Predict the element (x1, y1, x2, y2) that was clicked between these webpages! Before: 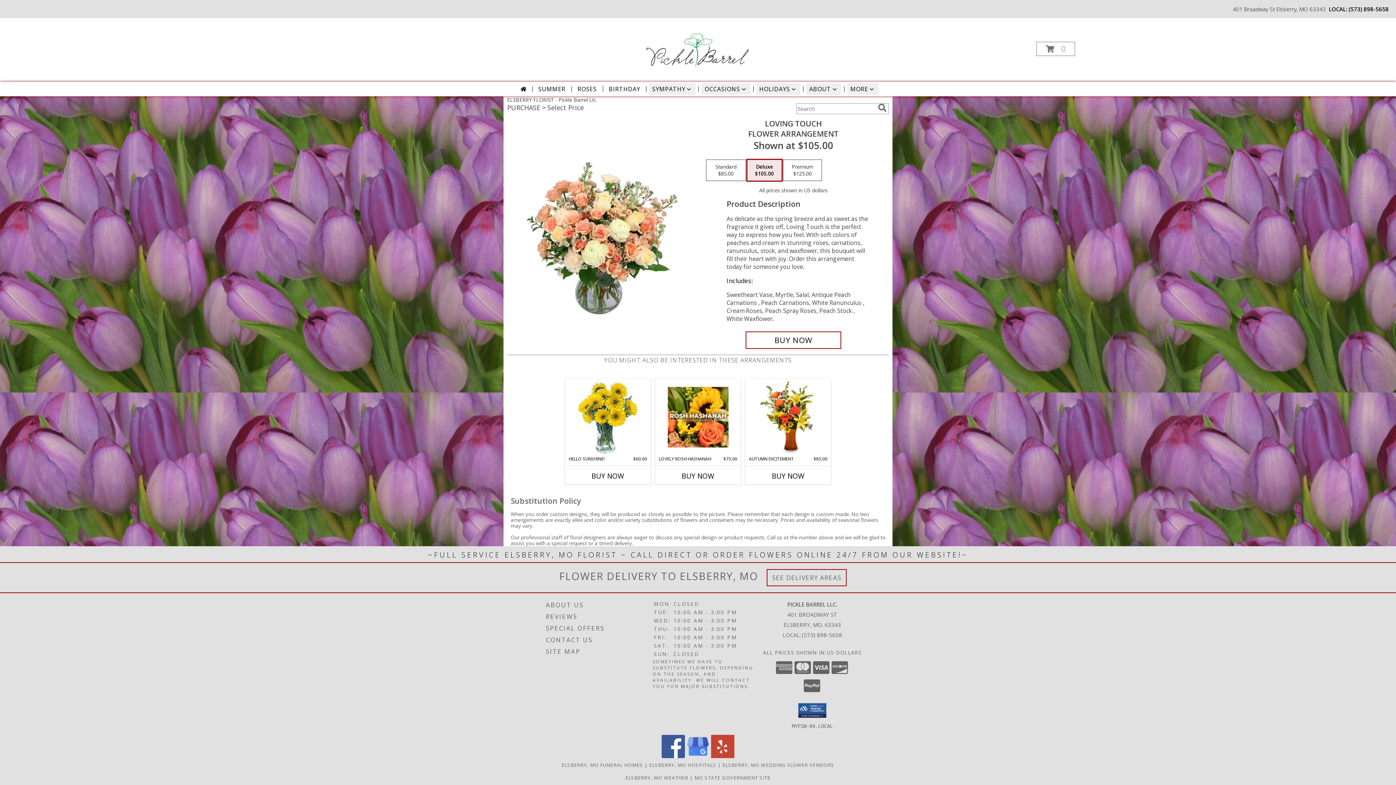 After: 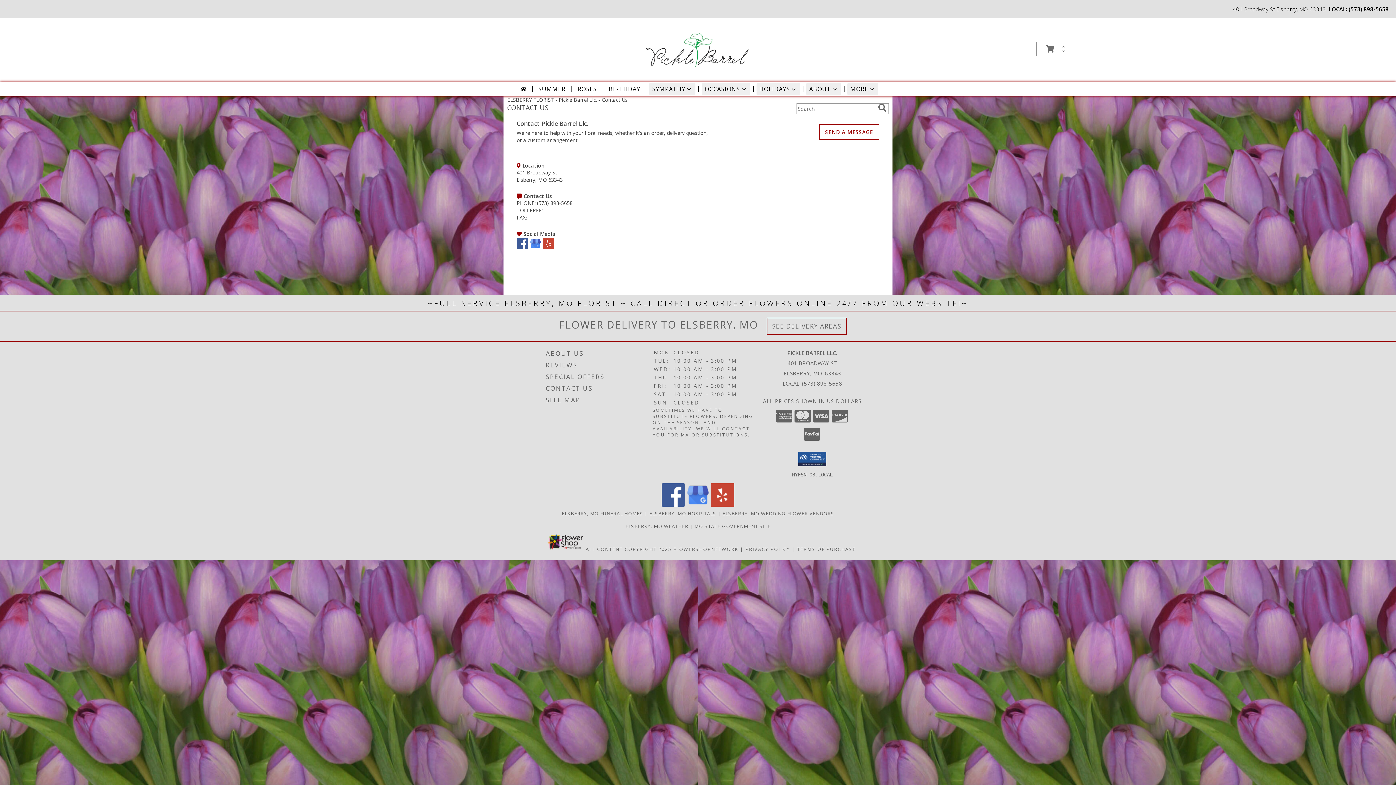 Action: bbox: (546, 634, 651, 646) label: CONTACT US